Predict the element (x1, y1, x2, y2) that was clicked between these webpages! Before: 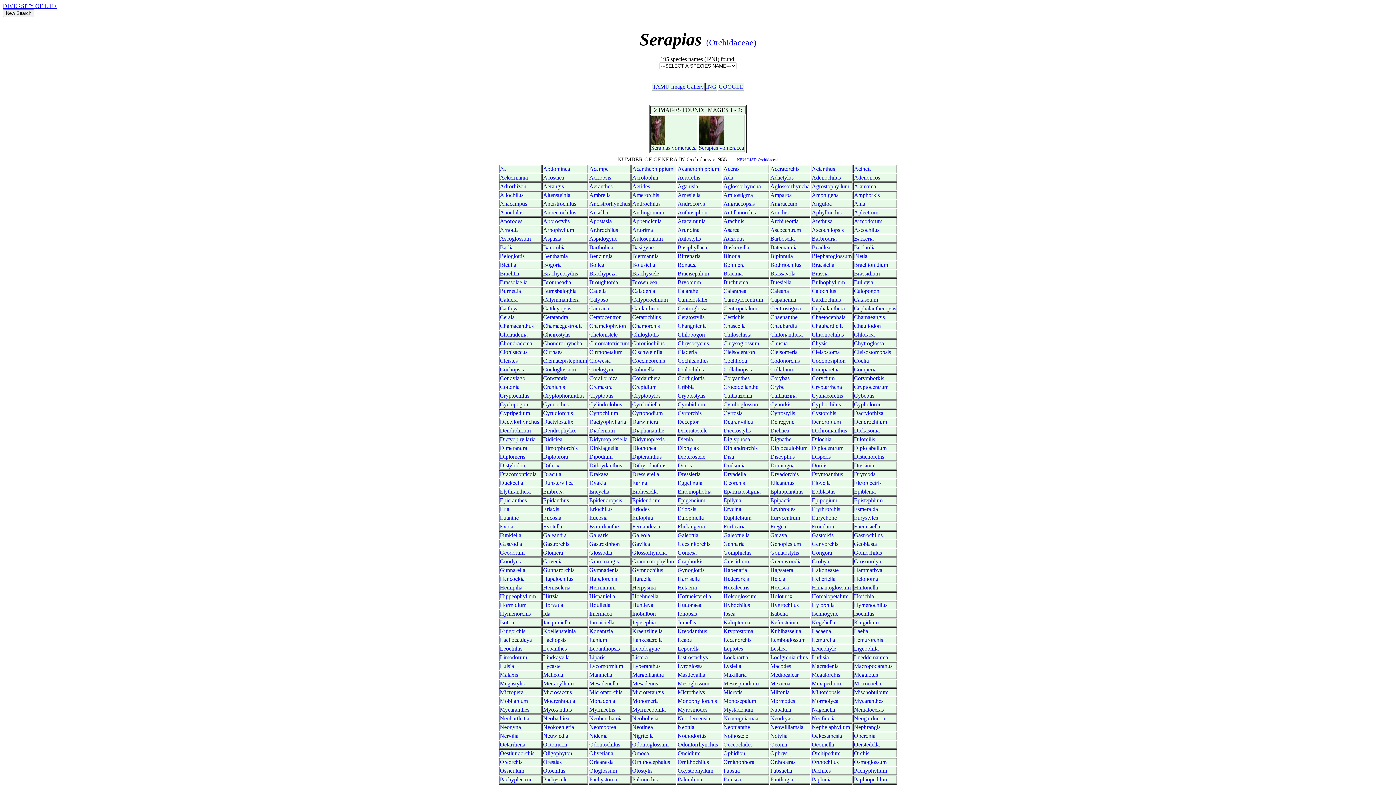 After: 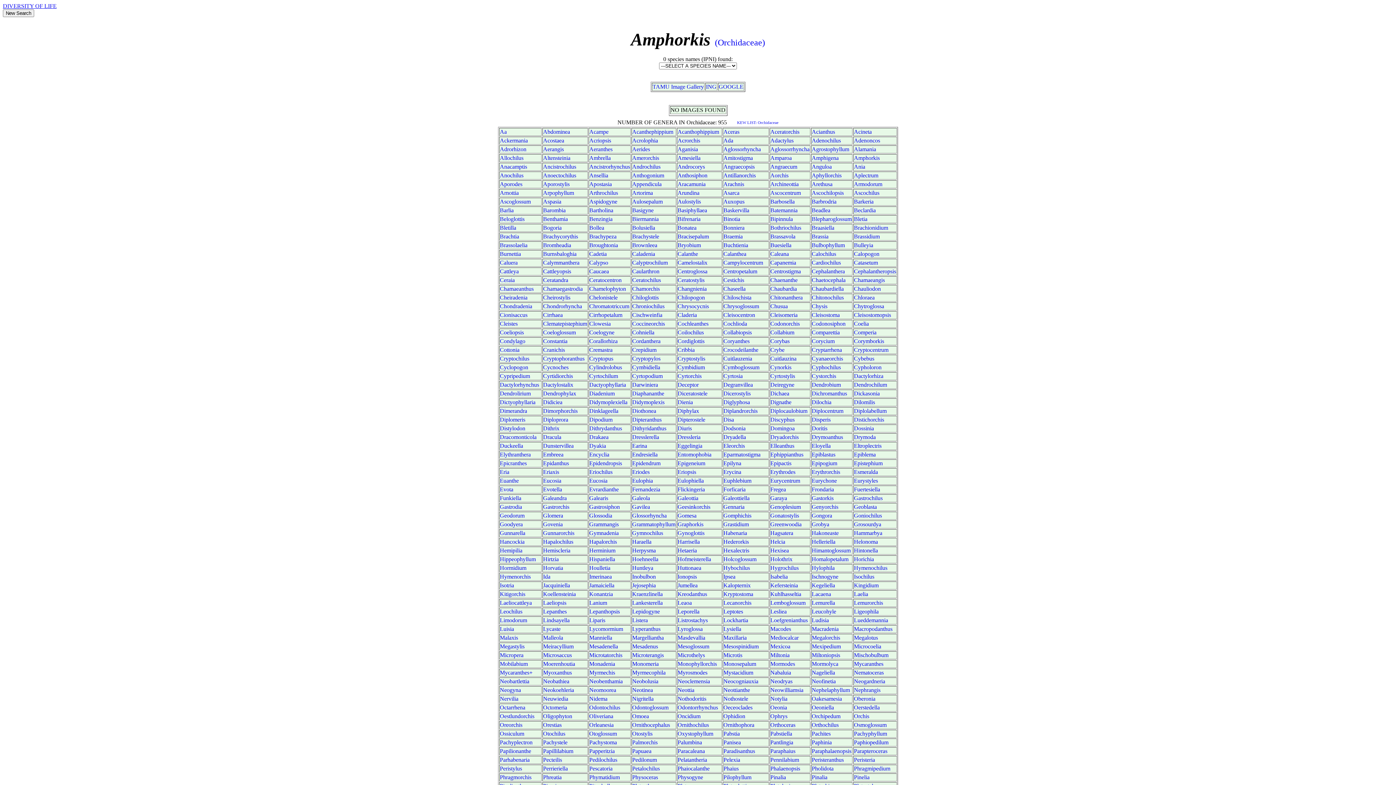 Action: label: Amphorkis bbox: (854, 192, 880, 198)